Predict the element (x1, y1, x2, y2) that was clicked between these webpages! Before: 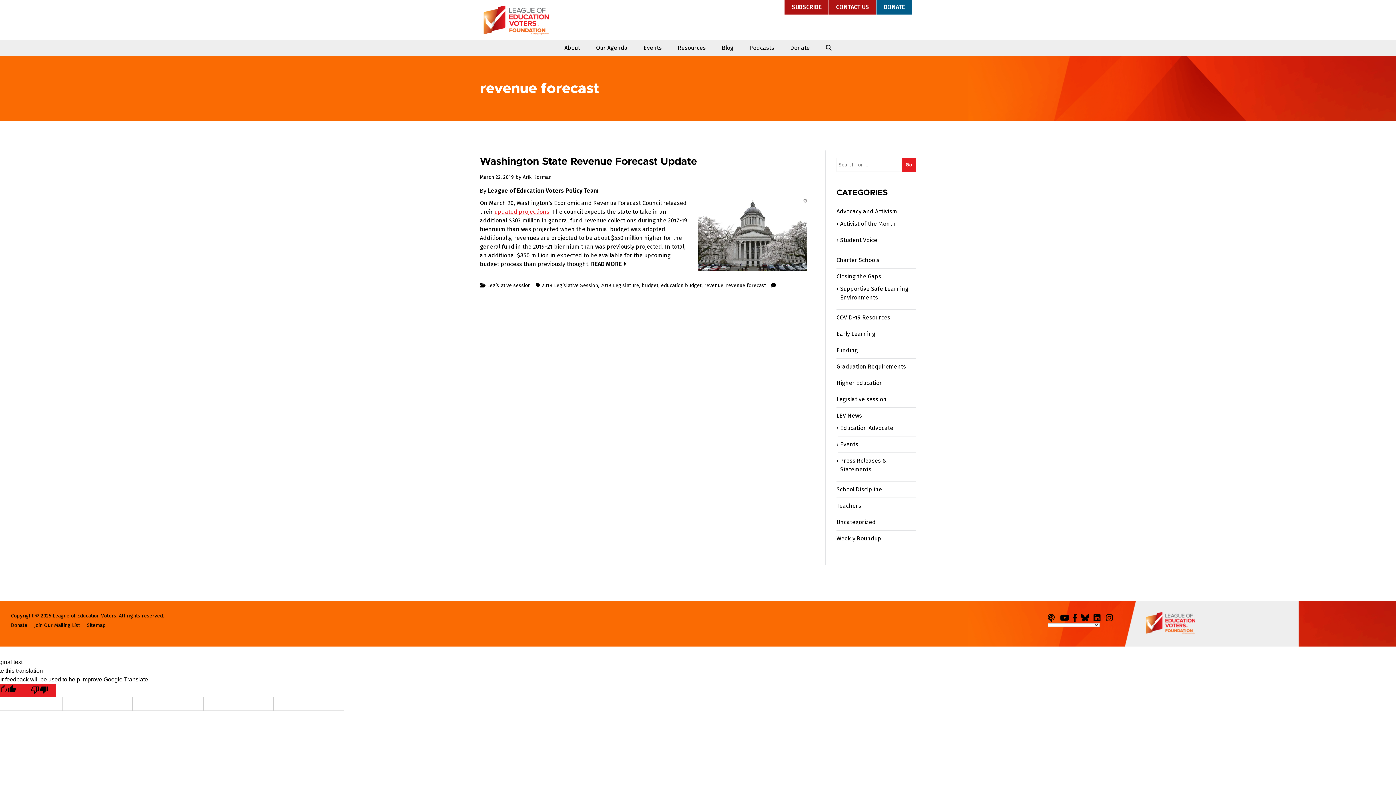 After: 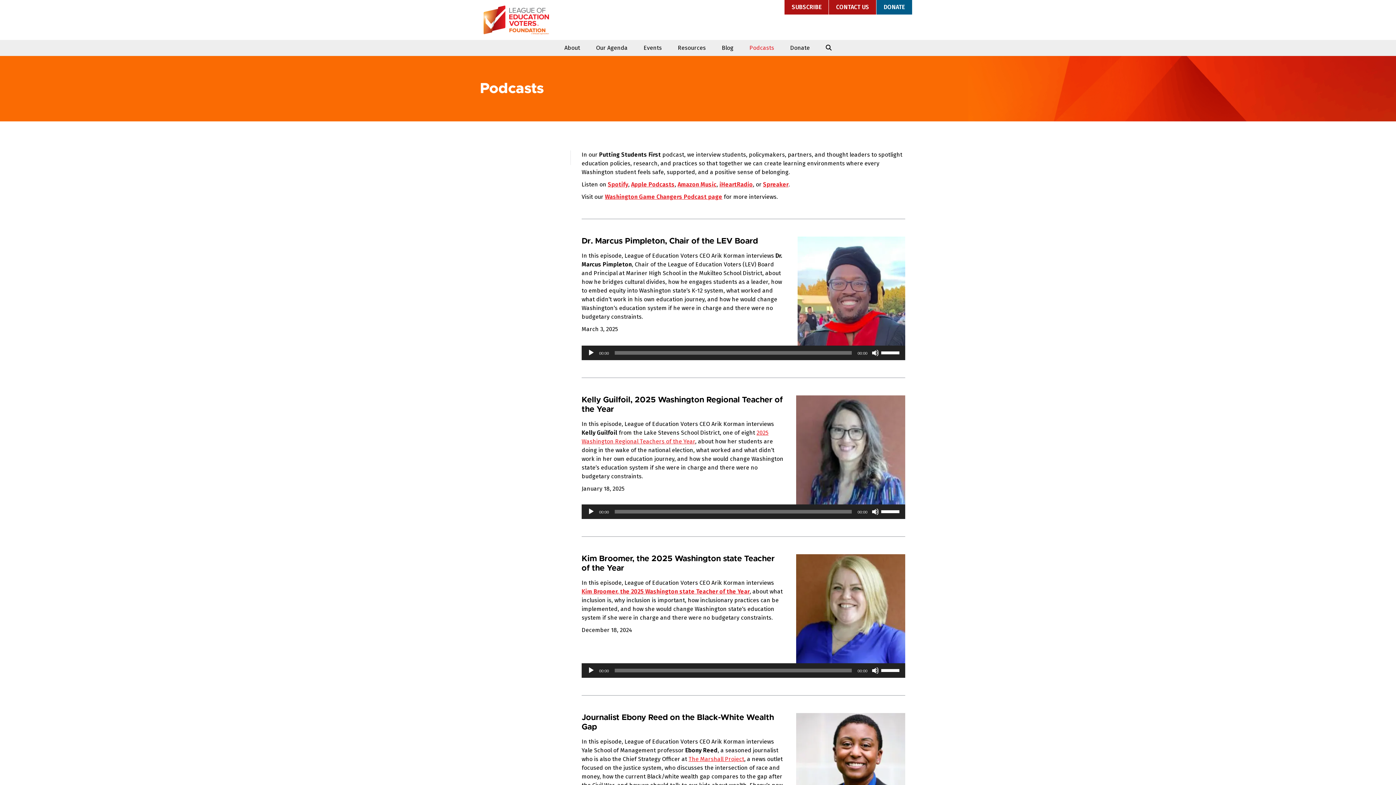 Action: bbox: (742, 40, 781, 56) label: Podcasts